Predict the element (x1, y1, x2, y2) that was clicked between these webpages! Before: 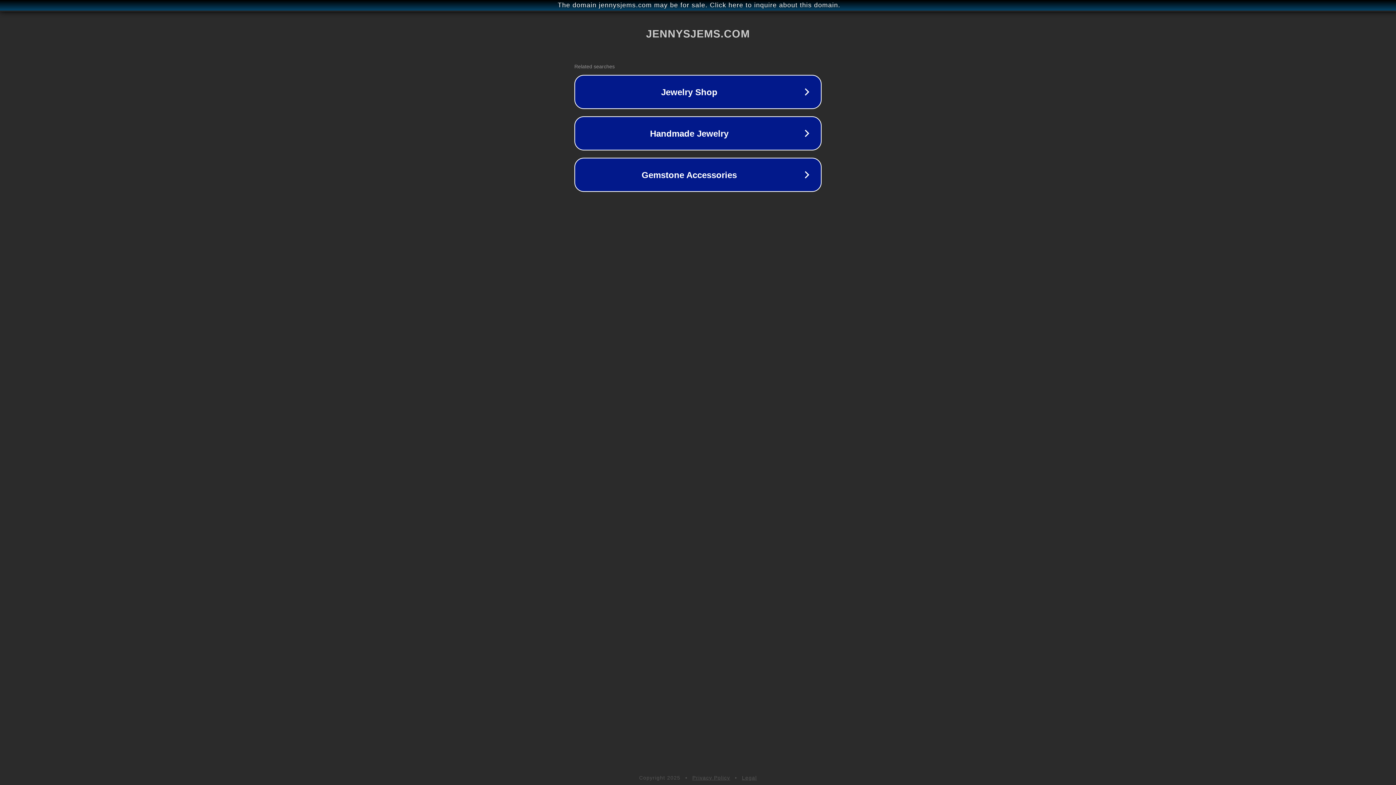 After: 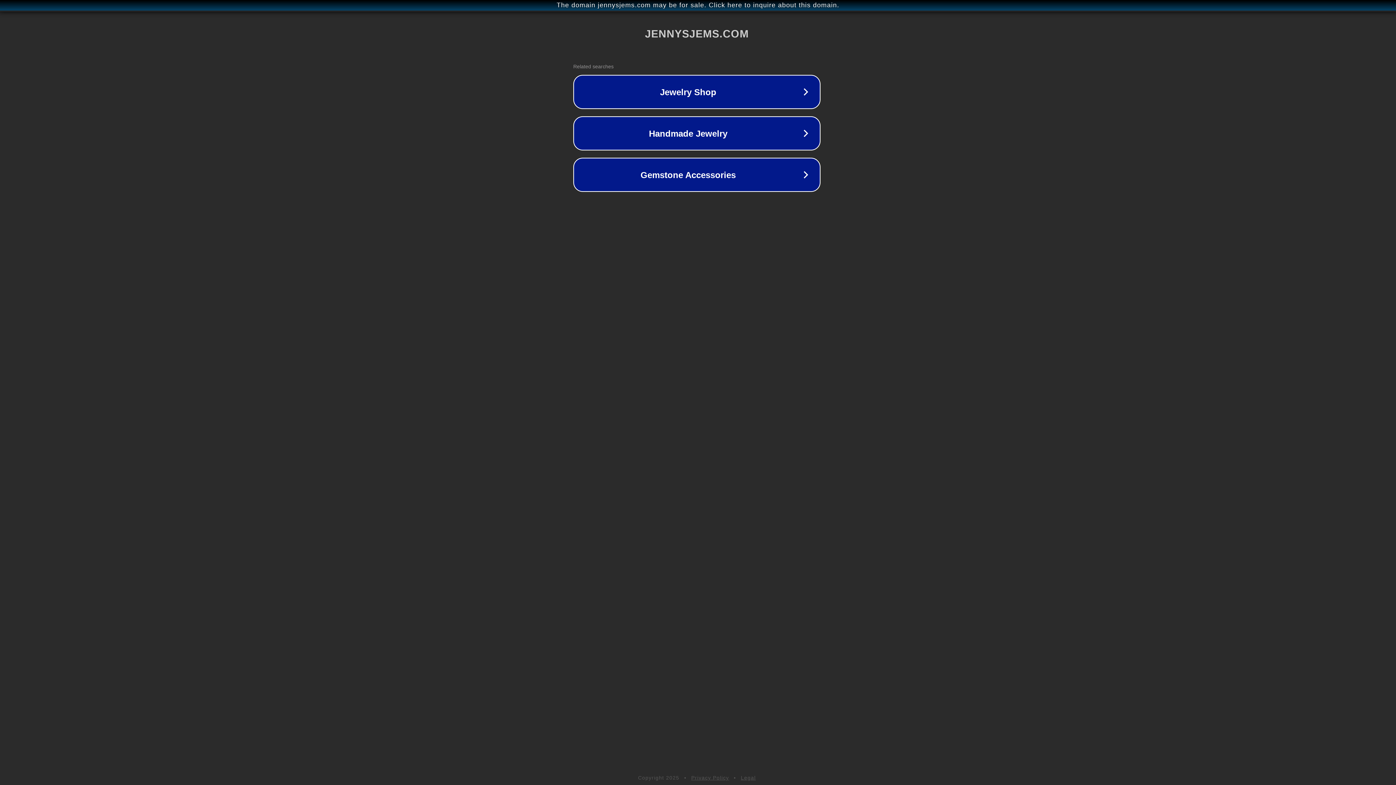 Action: label: The domain jennysjems.com may be for sale. Click here to inquire about this domain. bbox: (1, 1, 1397, 9)